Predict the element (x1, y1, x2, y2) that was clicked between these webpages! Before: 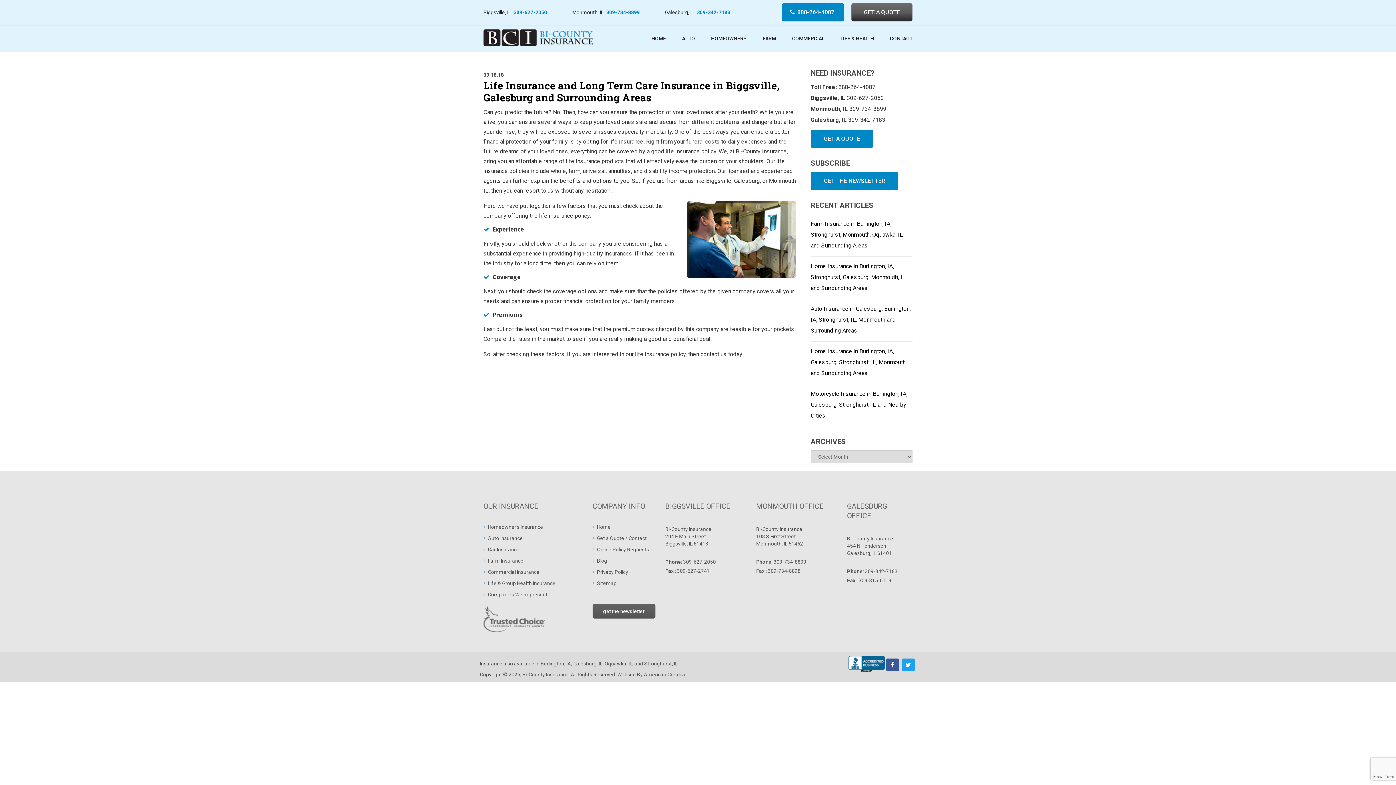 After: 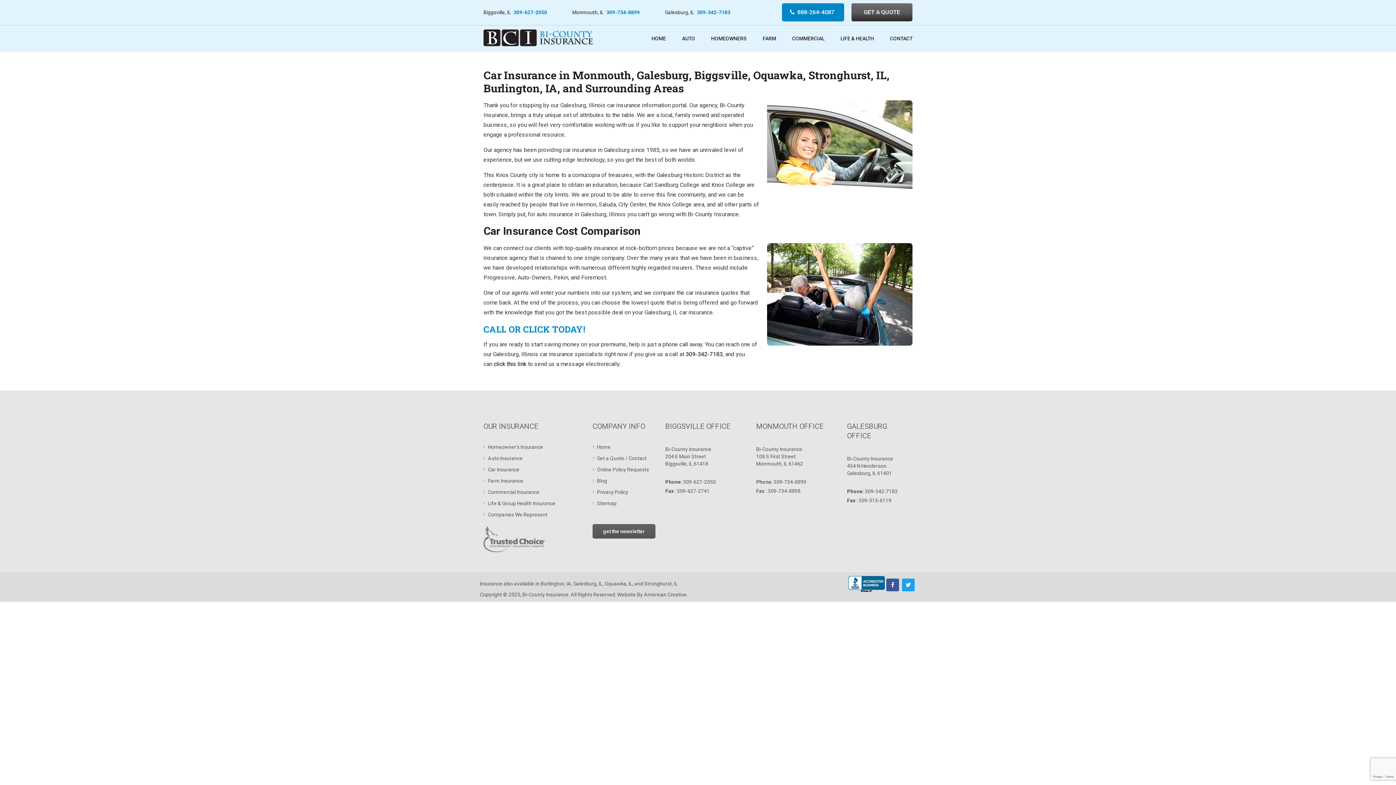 Action: label: Car Insurance bbox: (488, 546, 519, 552)